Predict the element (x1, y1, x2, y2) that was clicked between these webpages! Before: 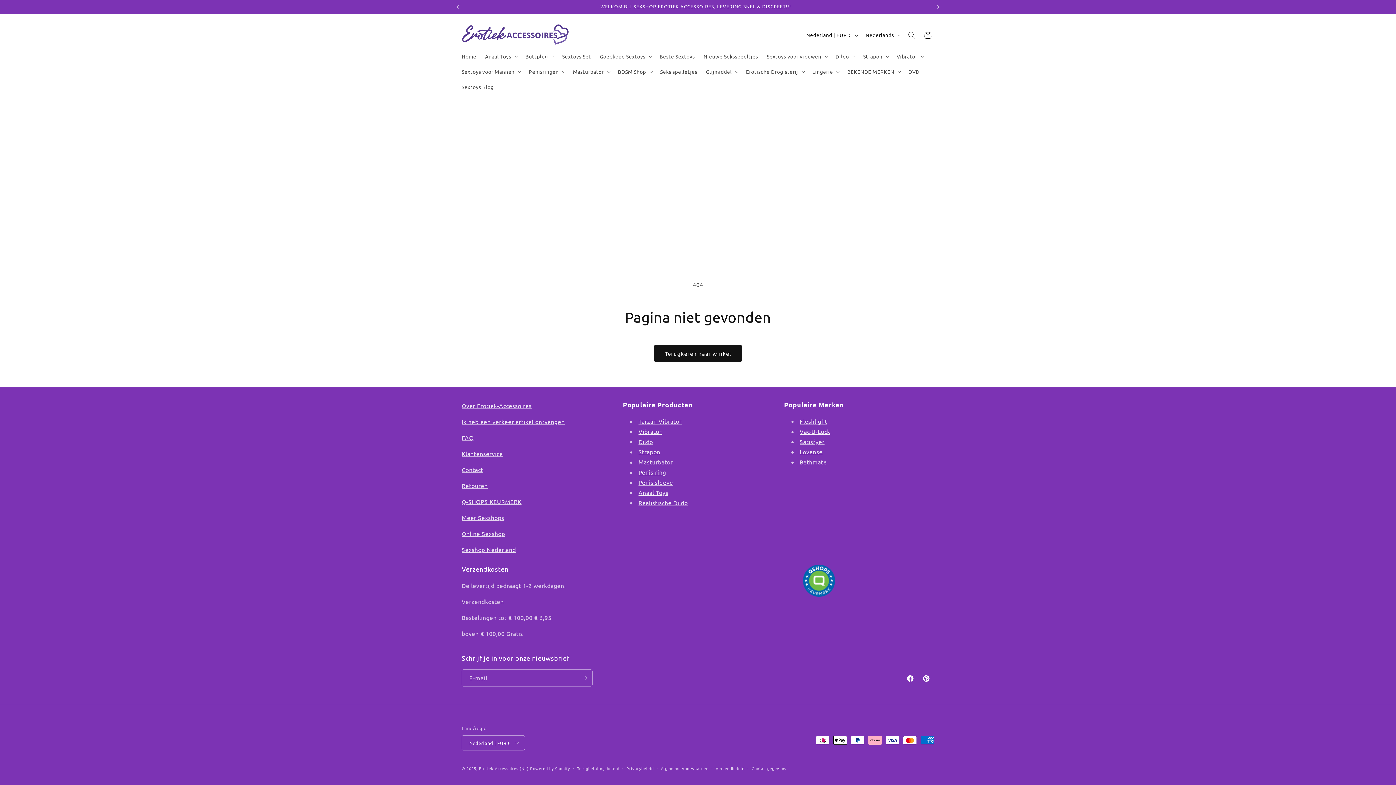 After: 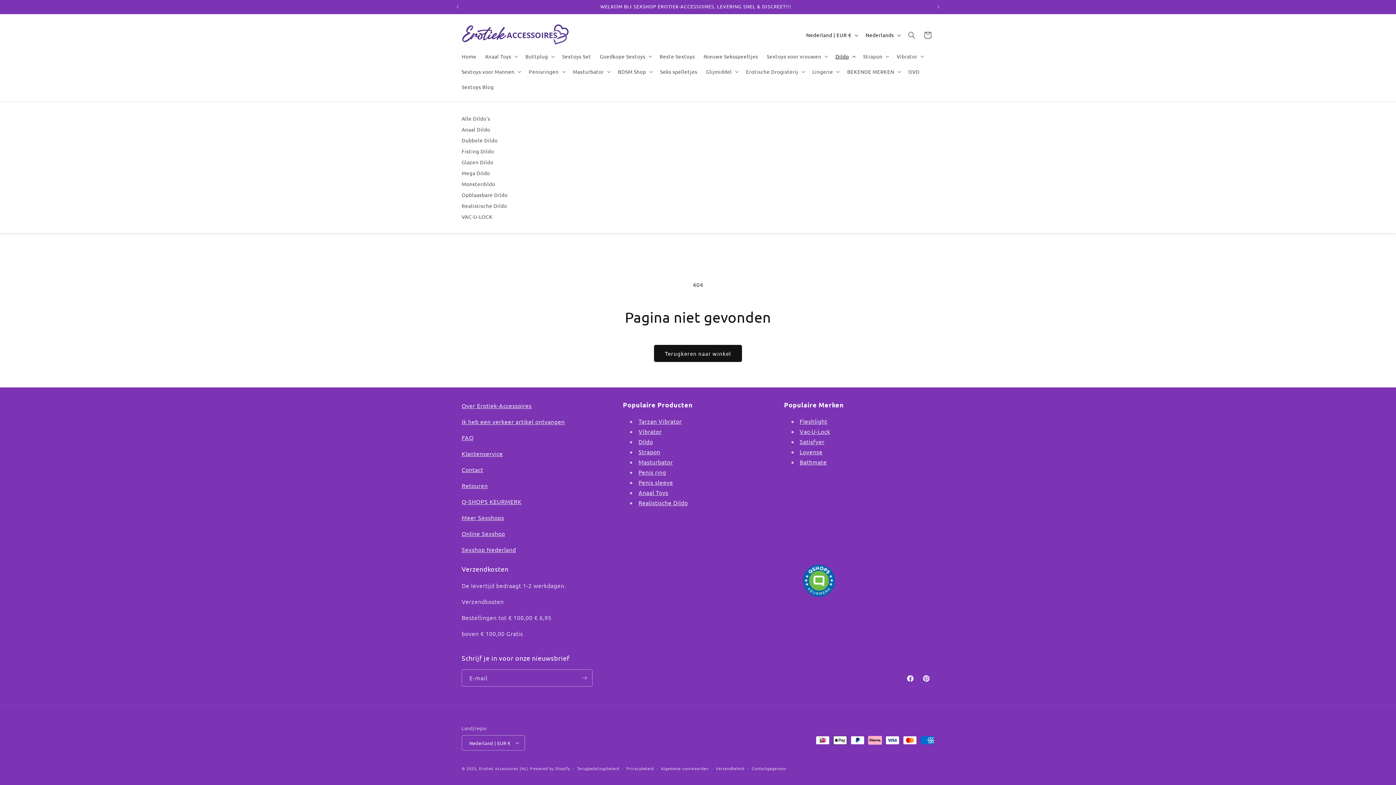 Action: label: Dildo bbox: (831, 48, 859, 64)